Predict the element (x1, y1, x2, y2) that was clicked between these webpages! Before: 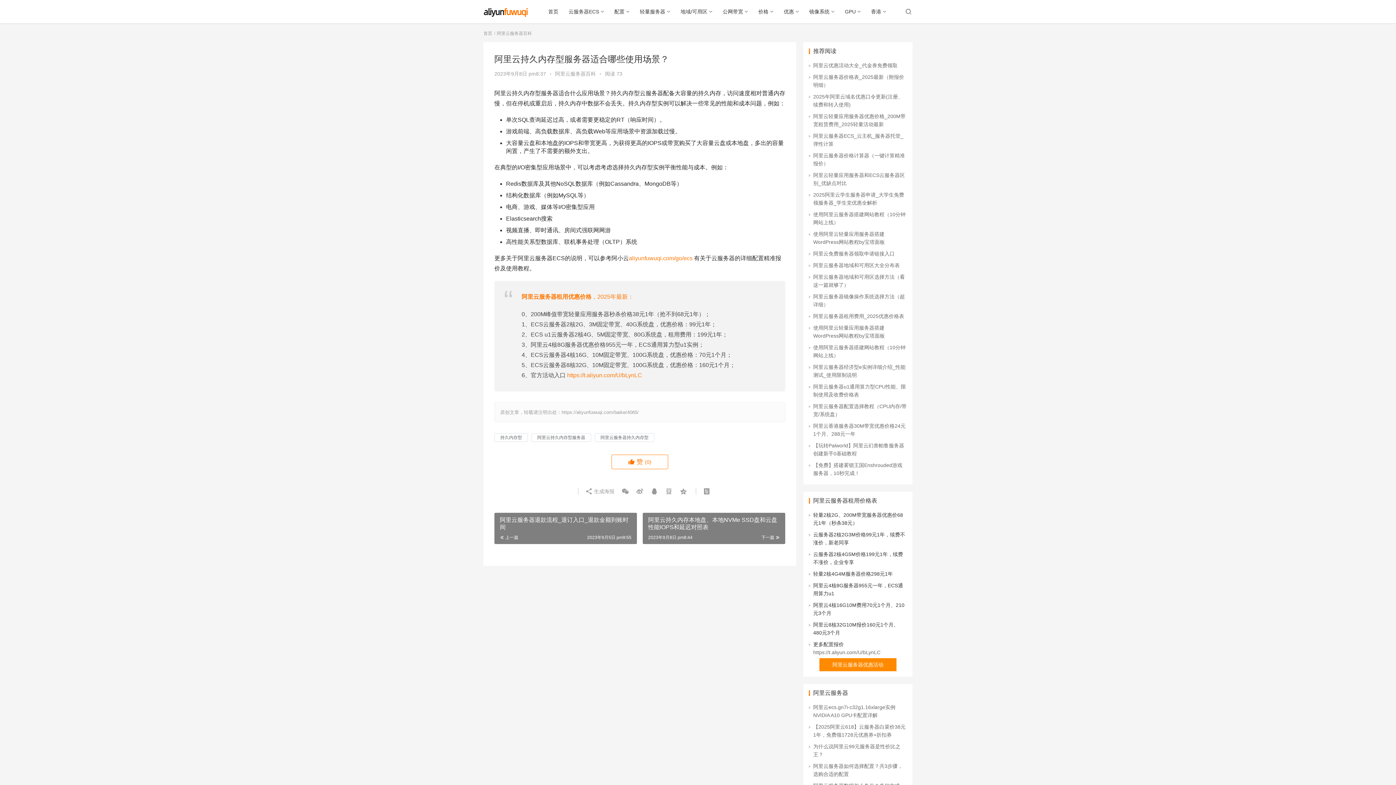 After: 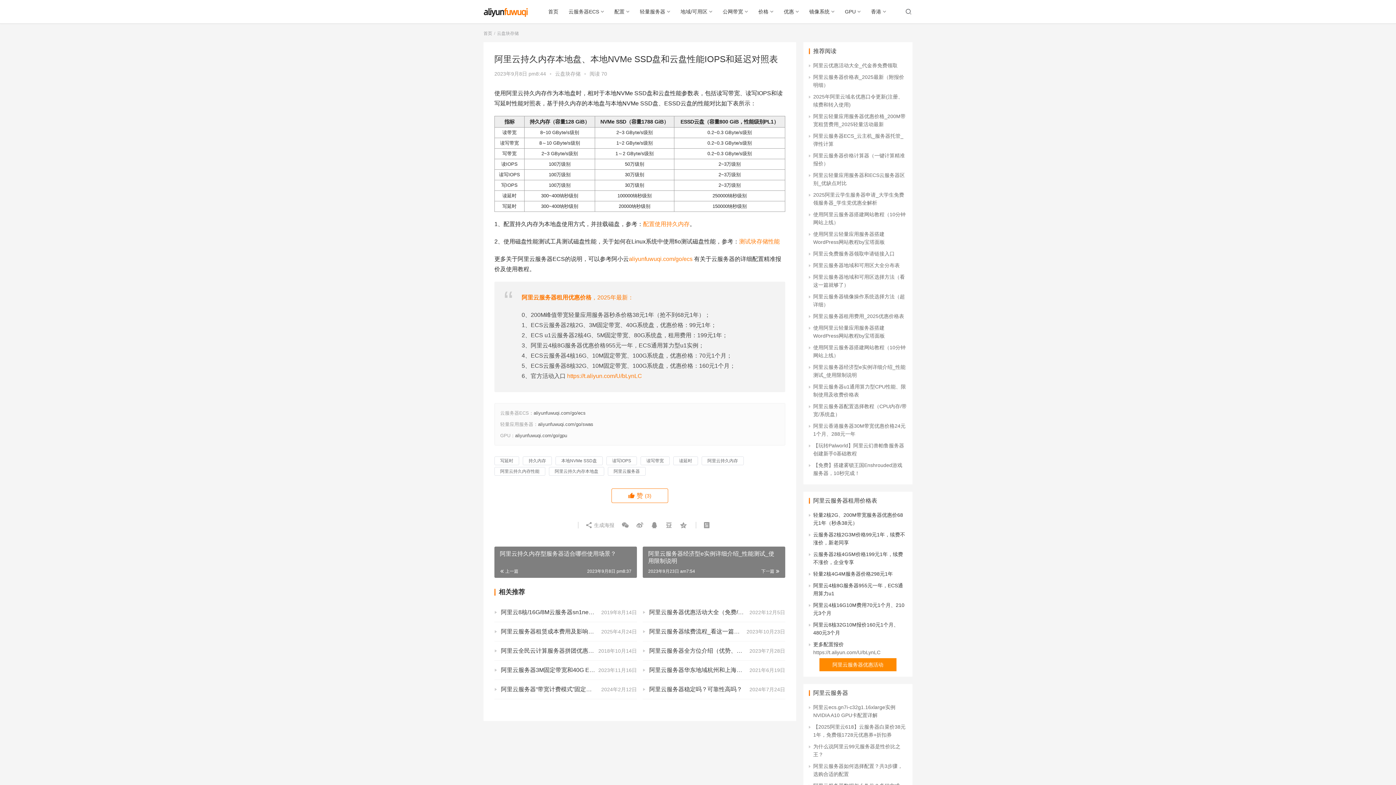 Action: bbox: (642, 513, 785, 544) label: 阿里云持久内存本地盘、本地NVMe SSD盘和云盘性能IOPS和延迟对照表